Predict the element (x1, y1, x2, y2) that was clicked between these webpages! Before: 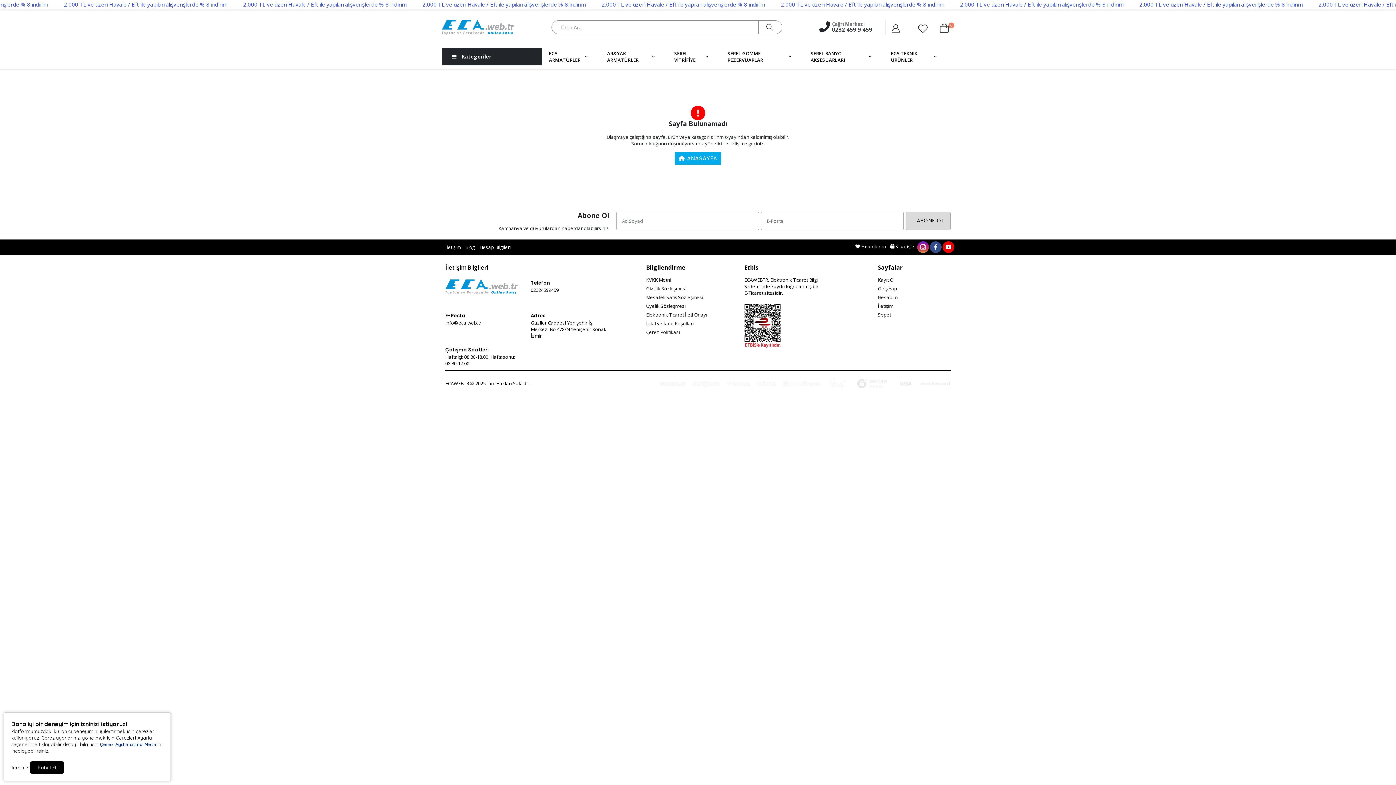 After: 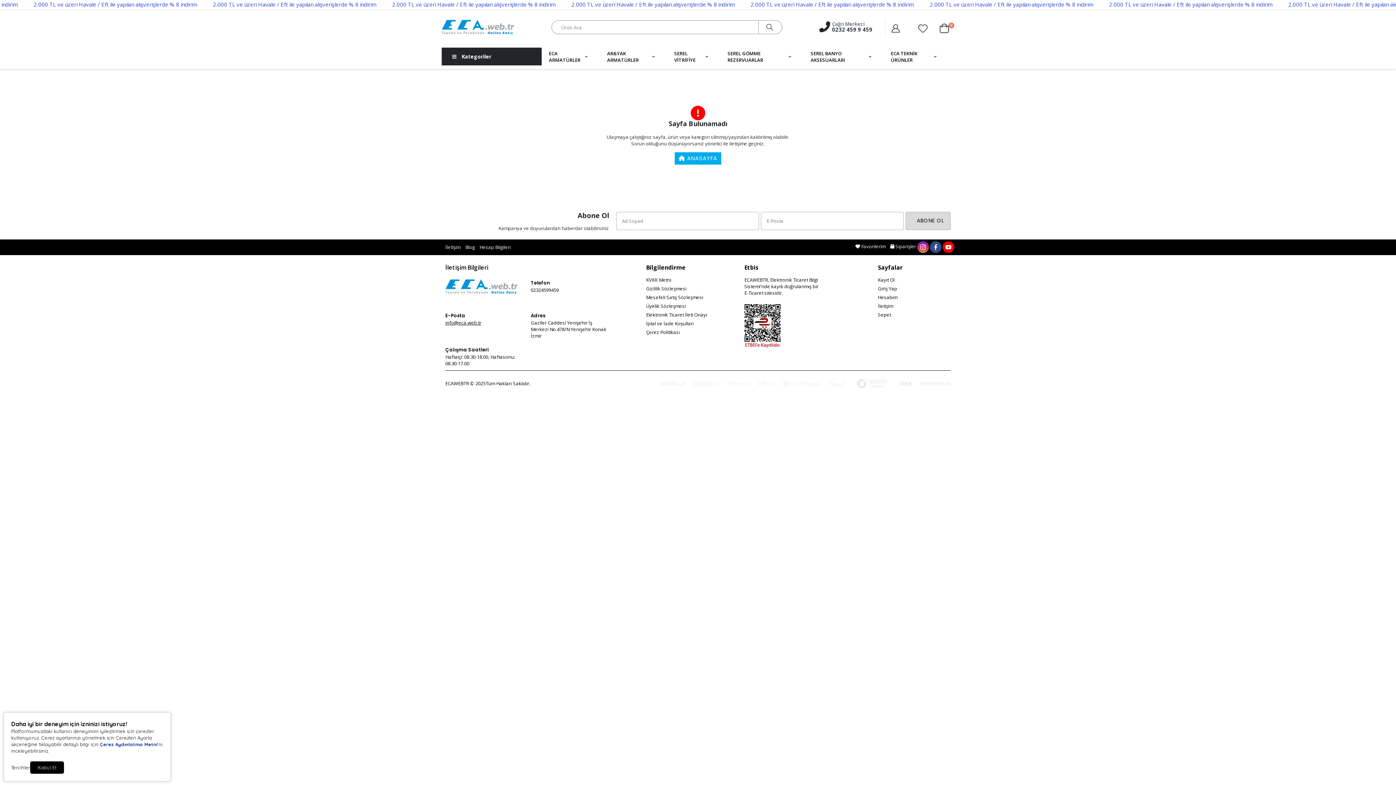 Action: label:   bbox: (930, 243, 942, 249)